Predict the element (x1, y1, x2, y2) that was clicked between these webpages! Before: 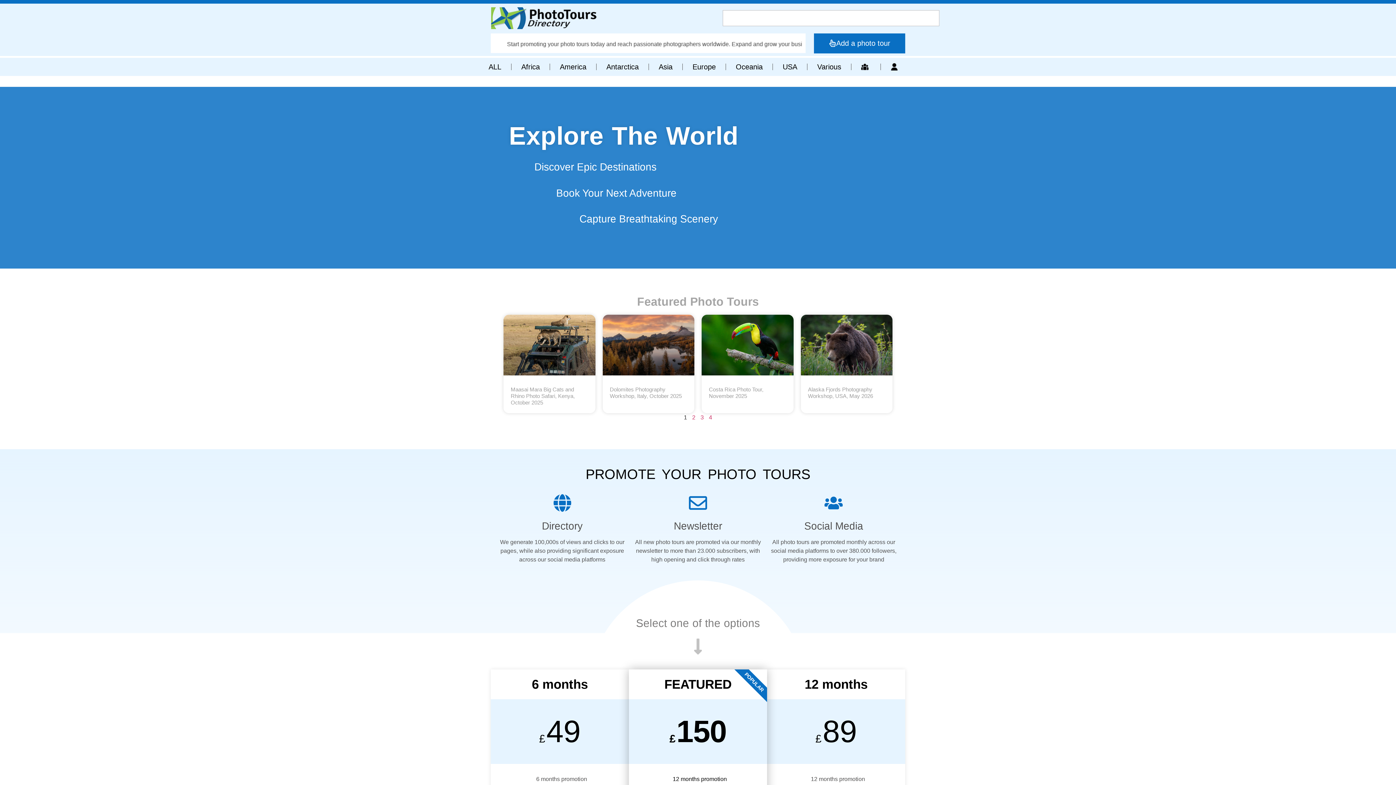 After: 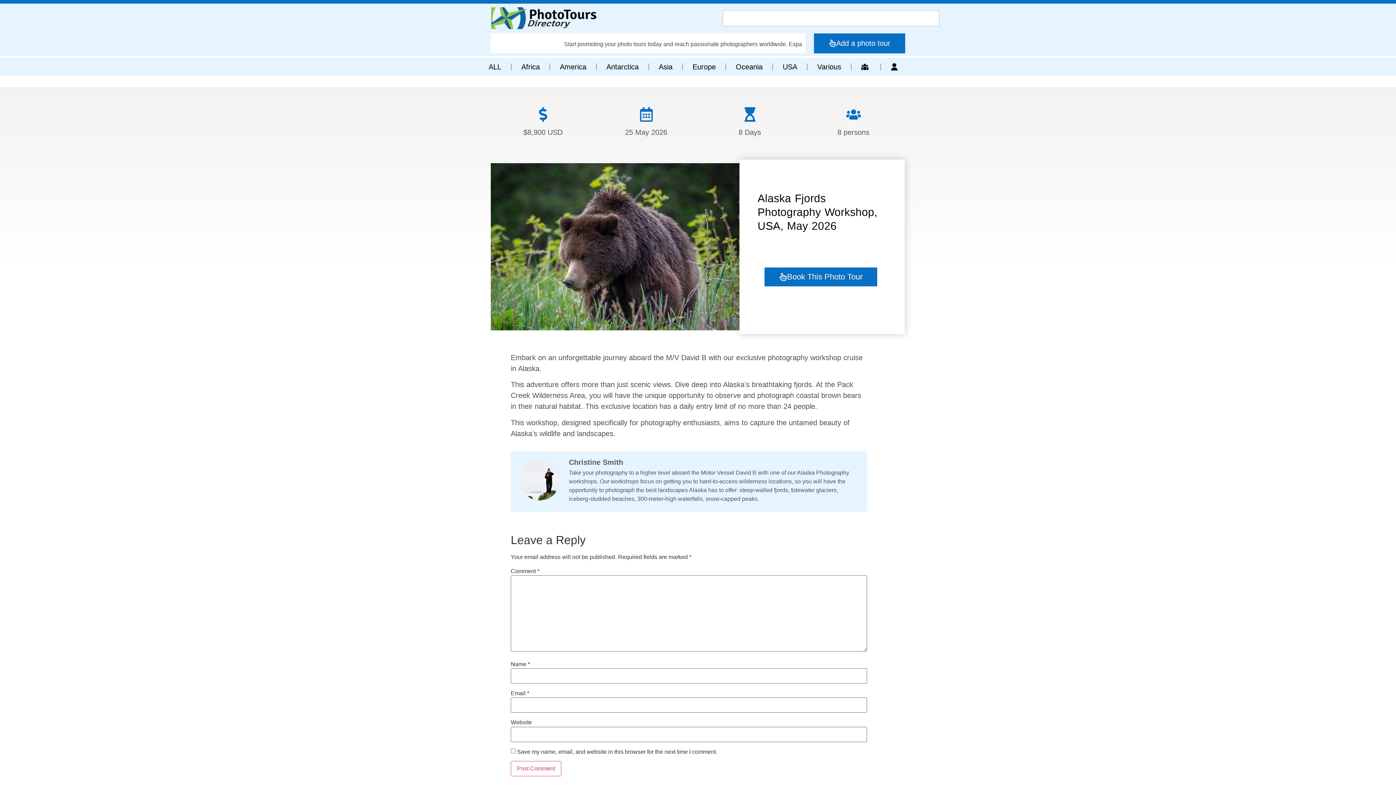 Action: bbox: (800, 314, 892, 375)